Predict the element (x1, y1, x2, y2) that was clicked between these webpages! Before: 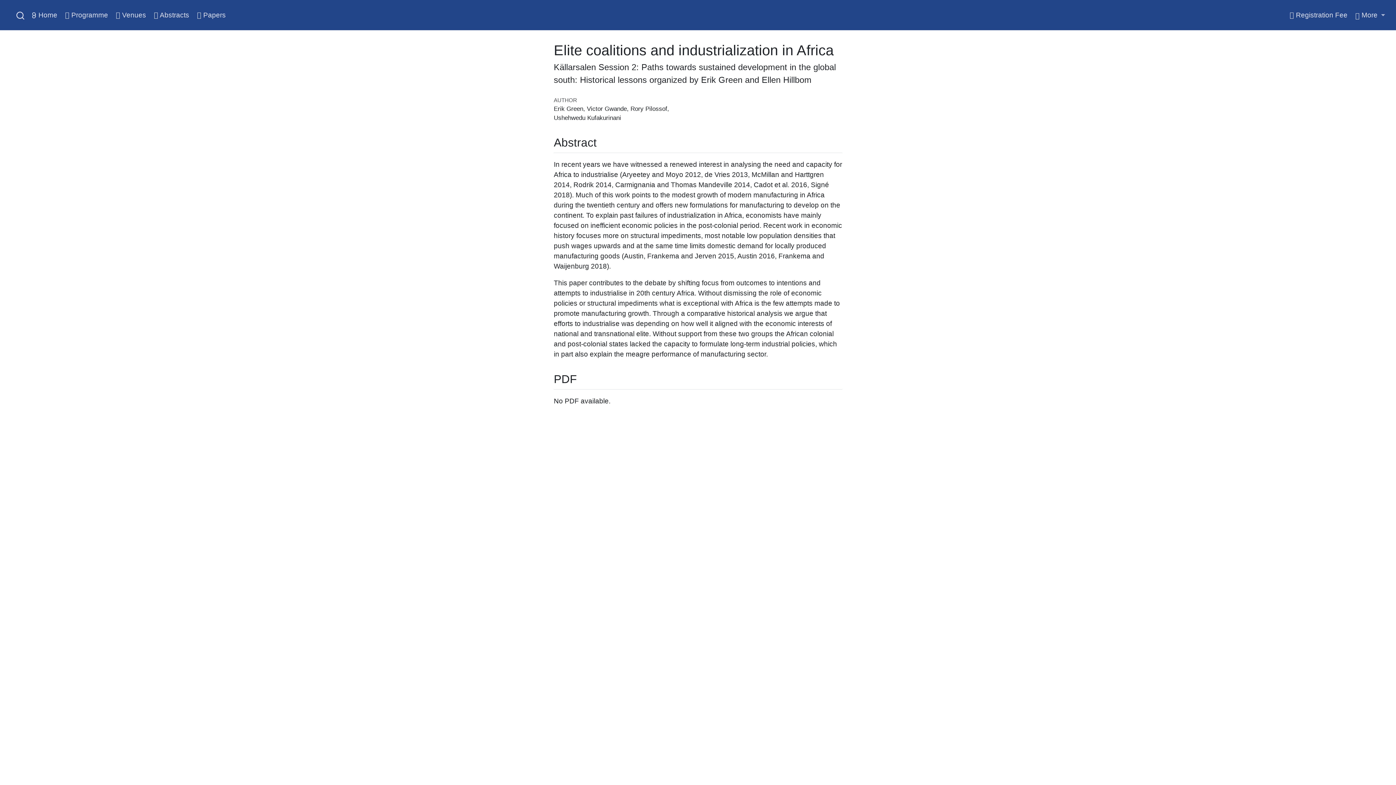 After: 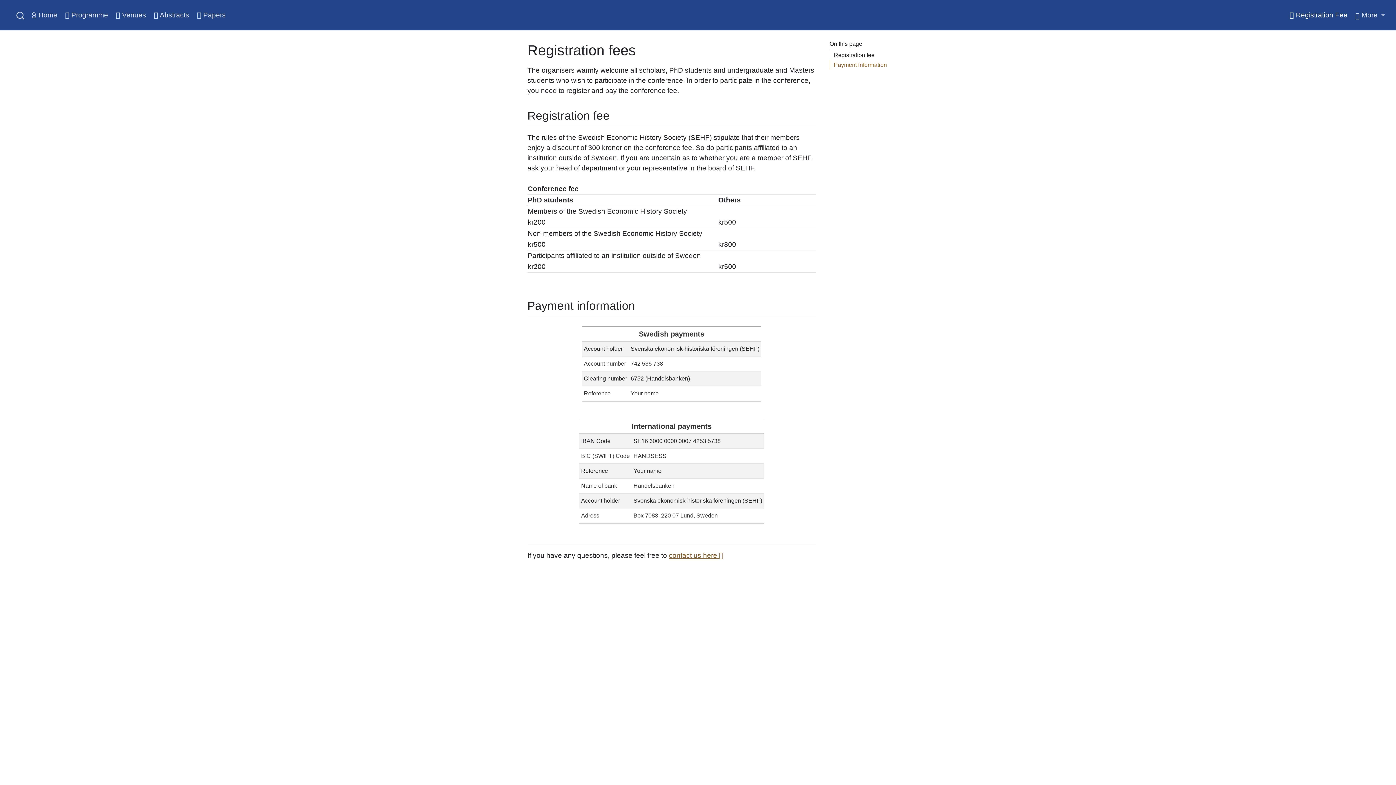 Action: label:  Registration Fee bbox: (1286, 6, 1351, 23)